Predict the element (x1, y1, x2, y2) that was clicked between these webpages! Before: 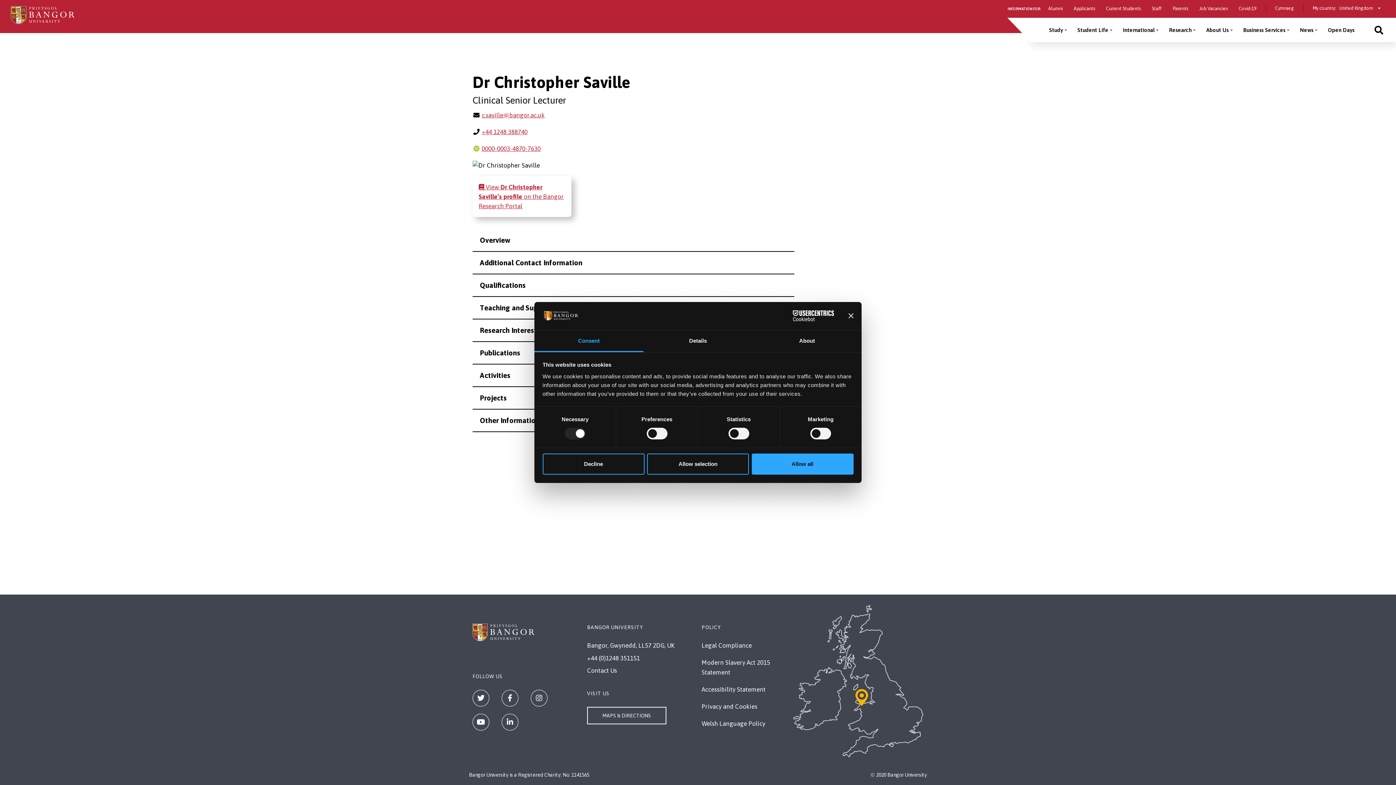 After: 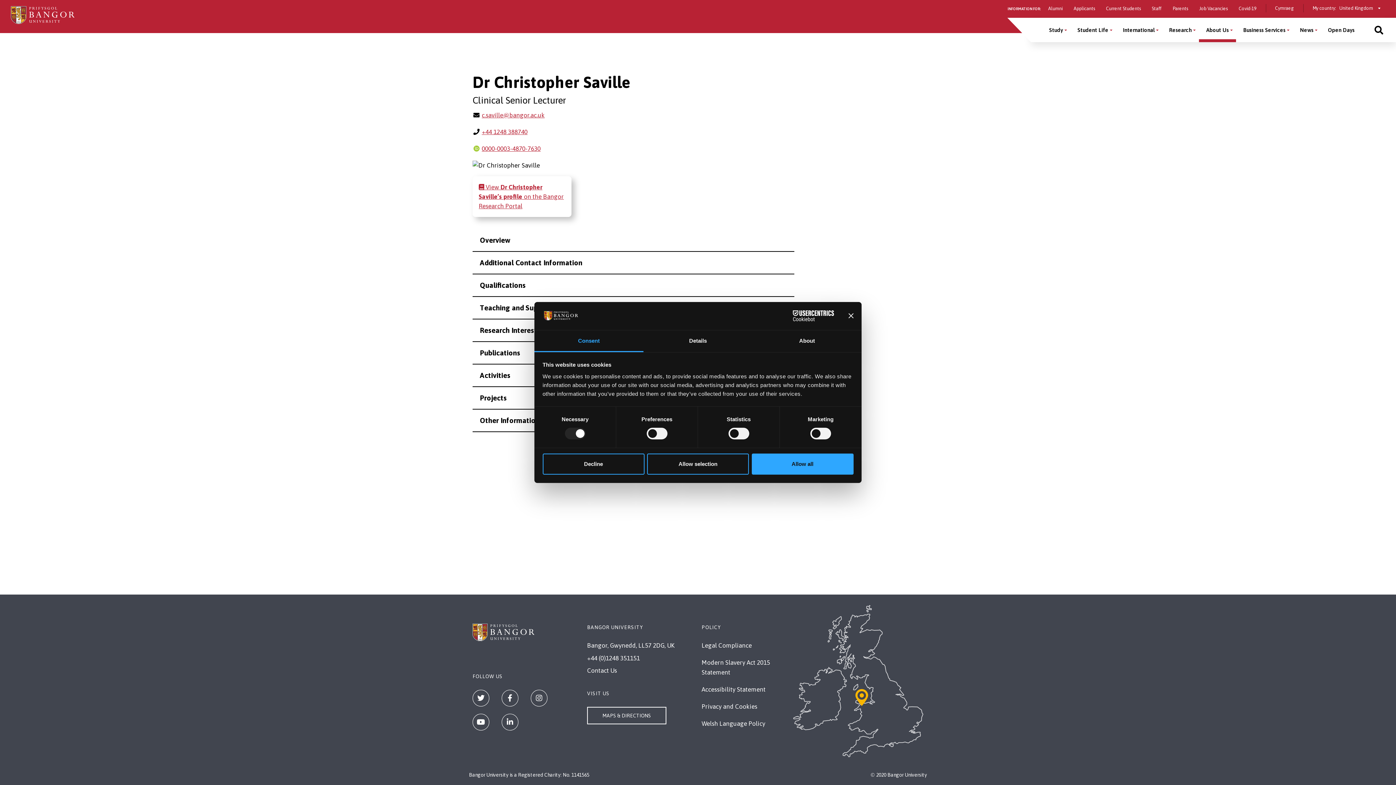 Action: bbox: (1199, 17, 1236, 42) label: About Us menu